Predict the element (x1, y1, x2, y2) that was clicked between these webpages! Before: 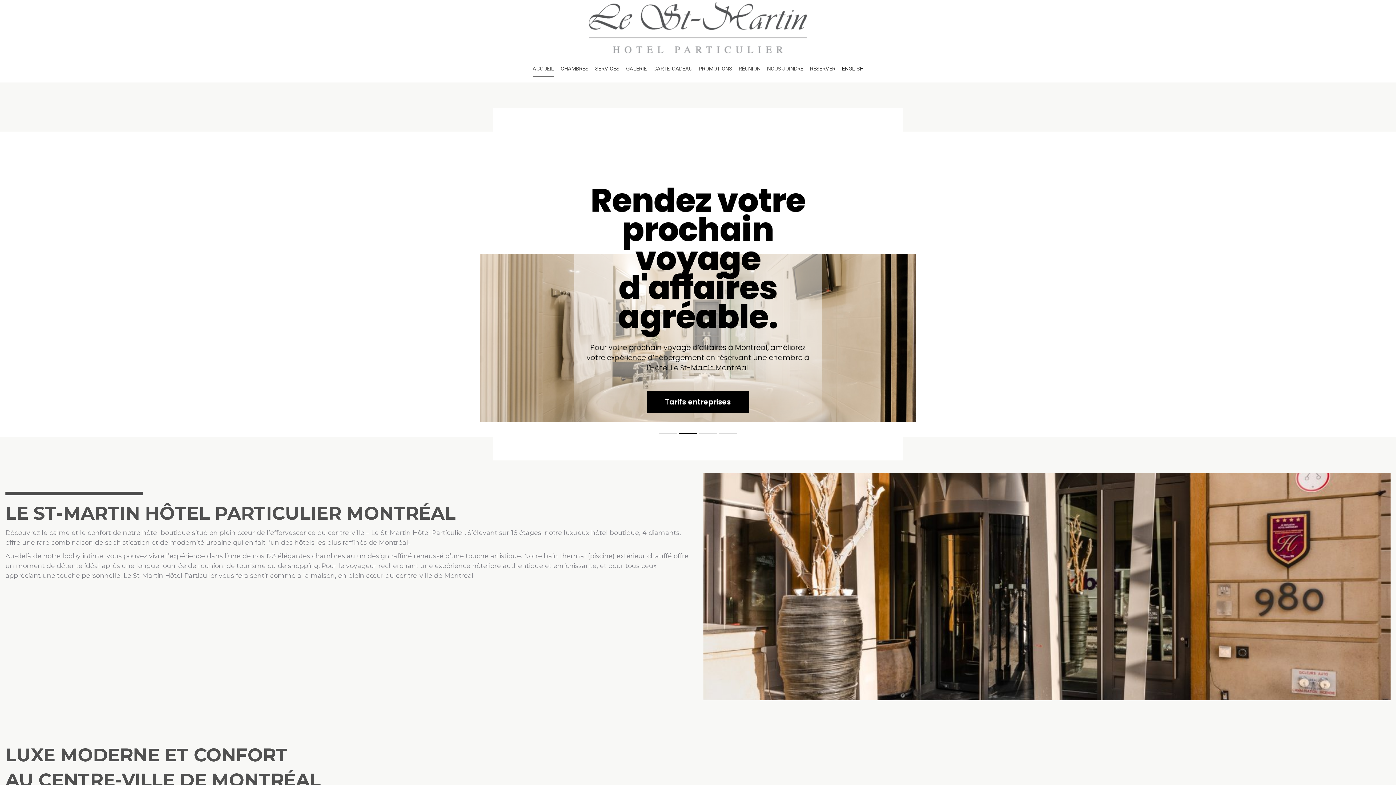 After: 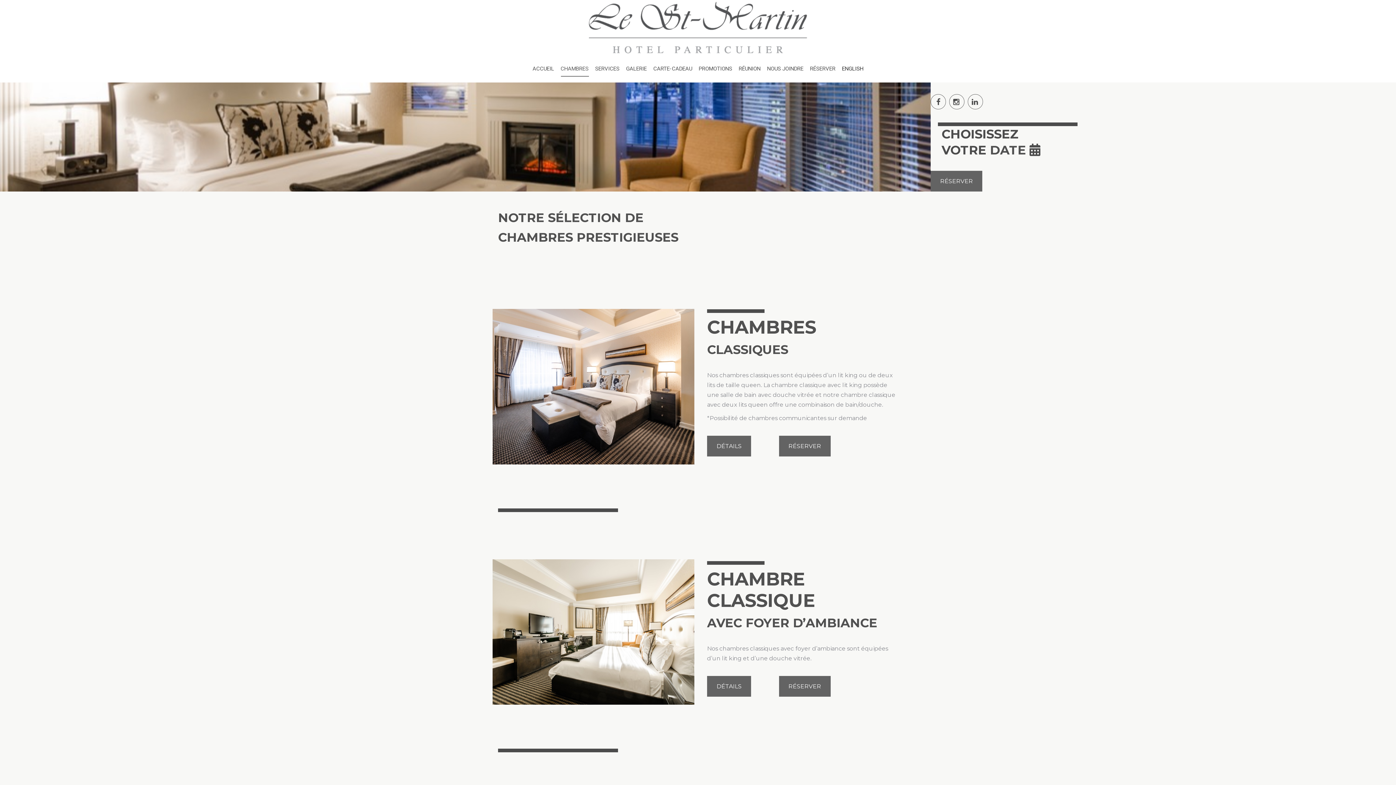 Action: label: CHAMBRES bbox: (559, 61, 590, 76)